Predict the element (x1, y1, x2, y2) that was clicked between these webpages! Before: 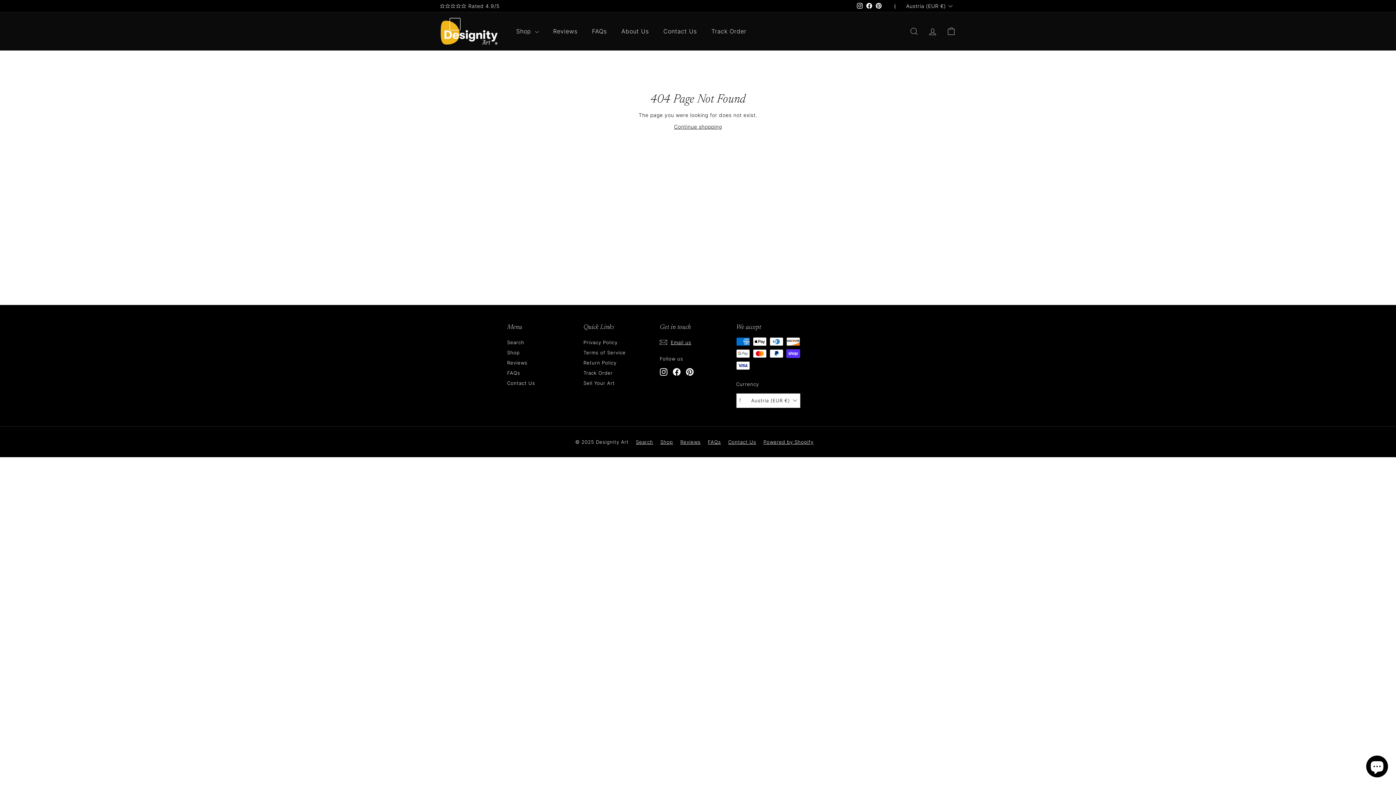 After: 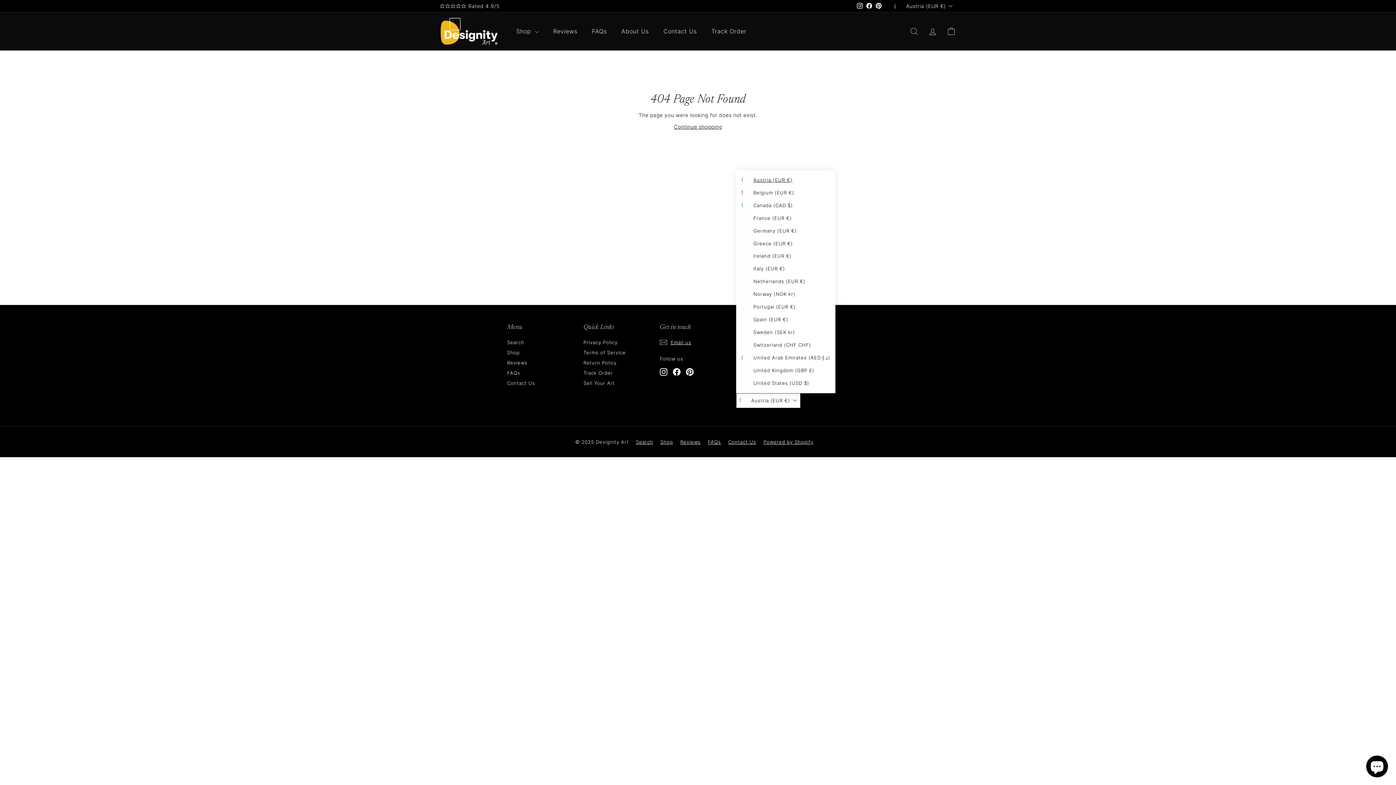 Action: bbox: (736, 393, 800, 408) label: Austria (EUR €)